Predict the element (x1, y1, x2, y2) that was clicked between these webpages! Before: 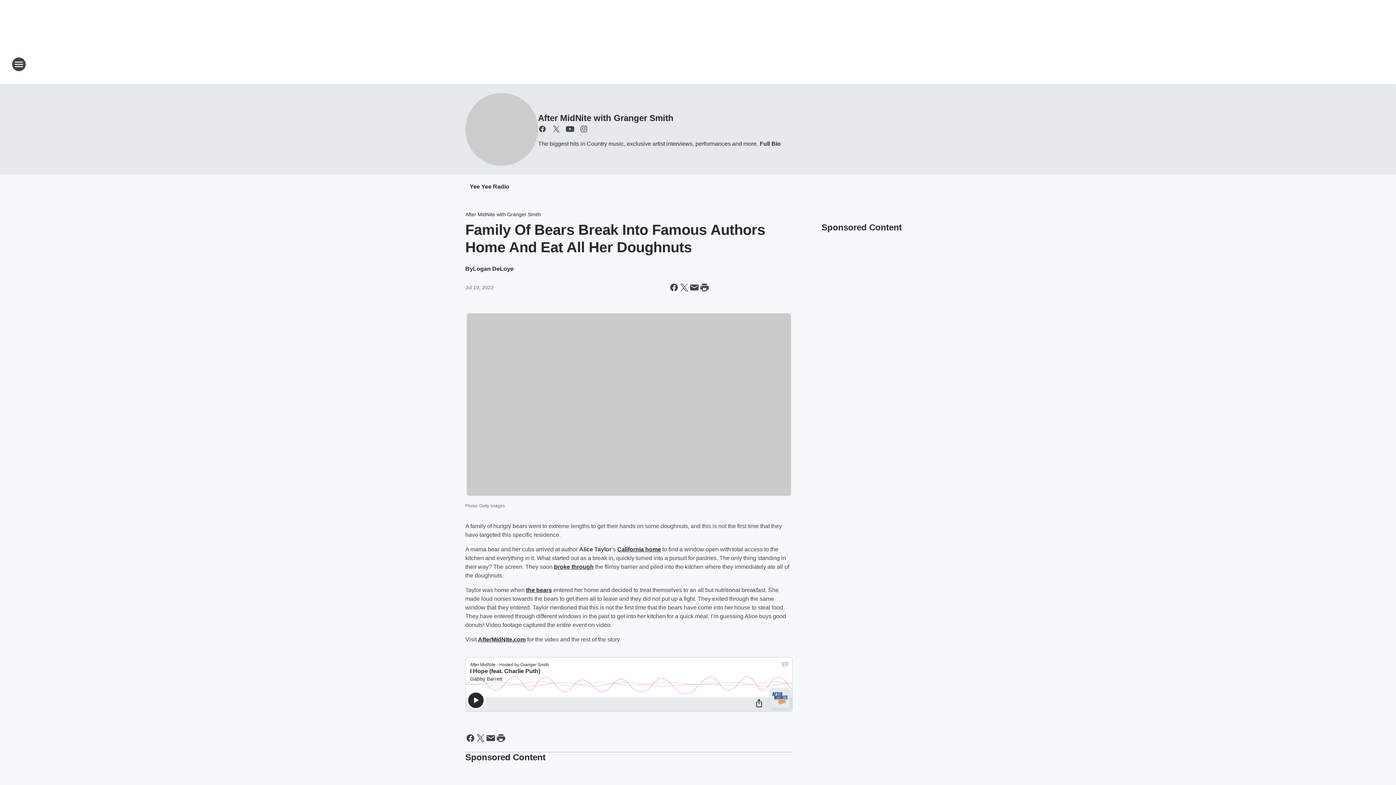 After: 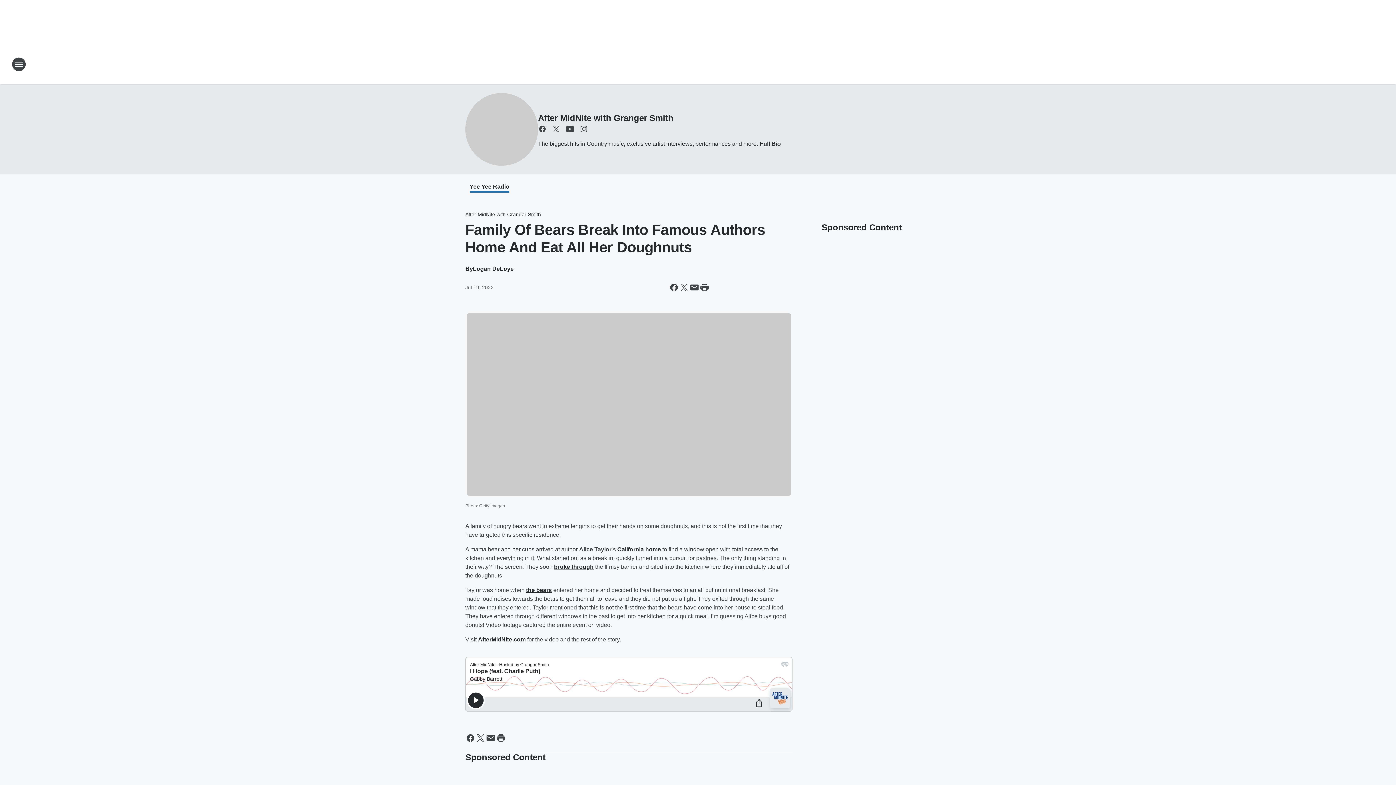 Action: bbox: (469, 183, 509, 191) label: Yee Yee Radio